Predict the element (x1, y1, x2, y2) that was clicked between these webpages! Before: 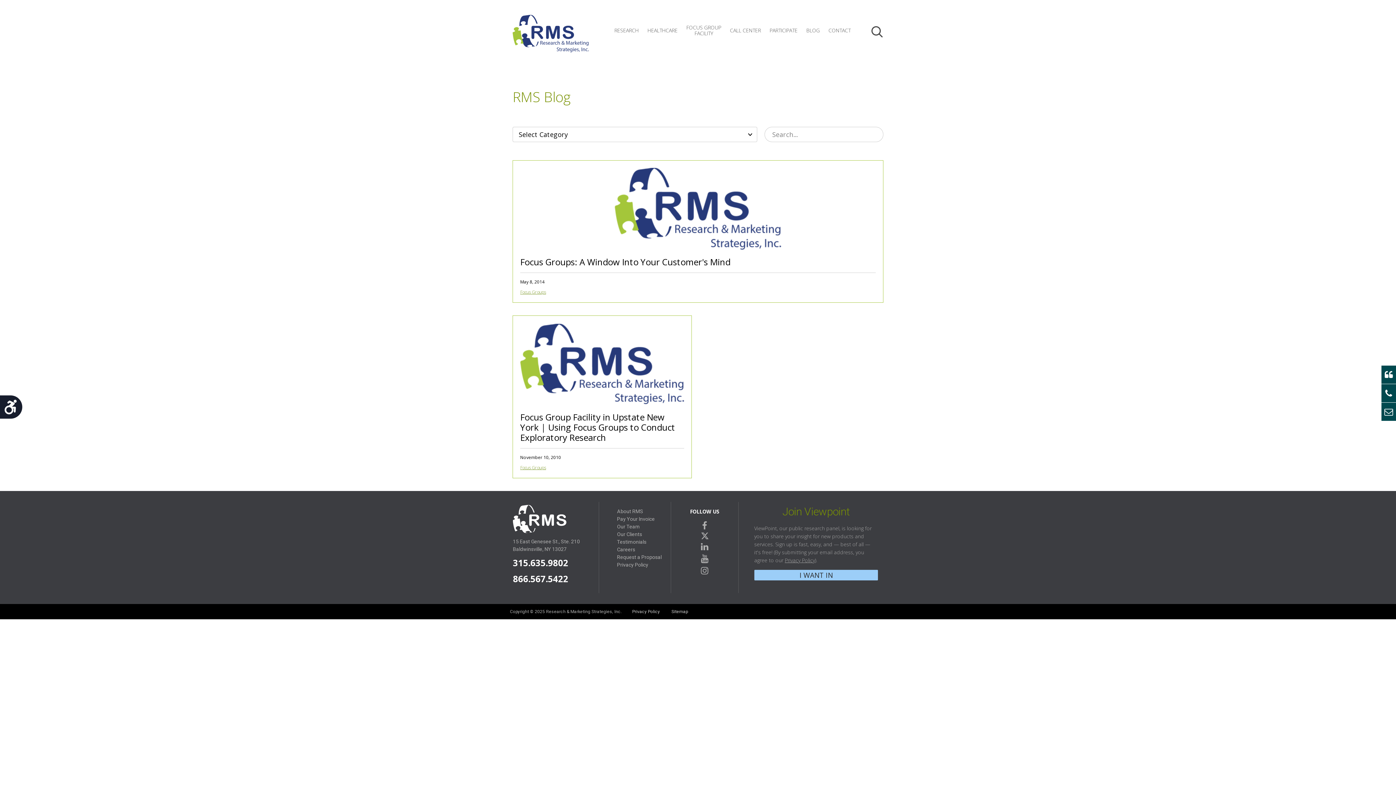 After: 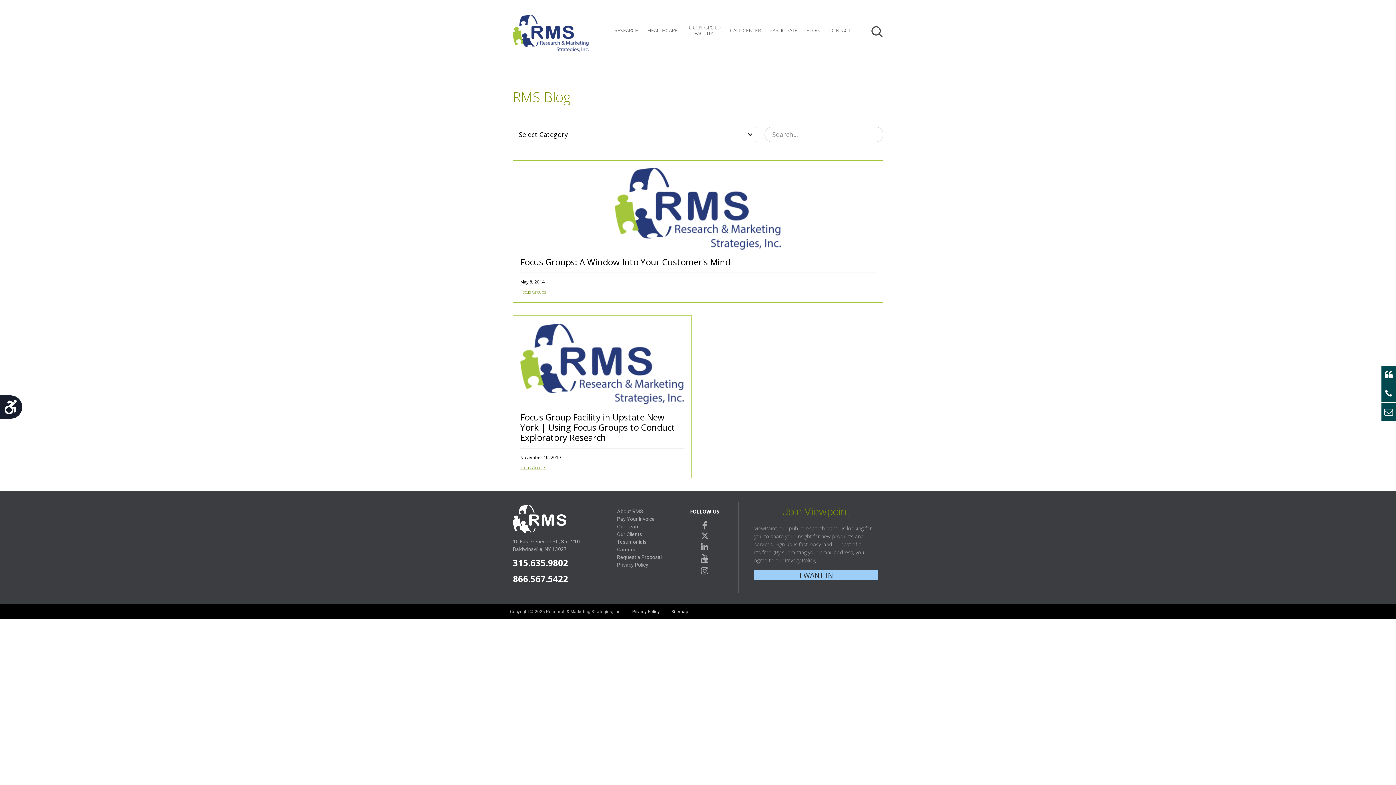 Action: bbox: (754, 570, 878, 580) label: I WANT IN